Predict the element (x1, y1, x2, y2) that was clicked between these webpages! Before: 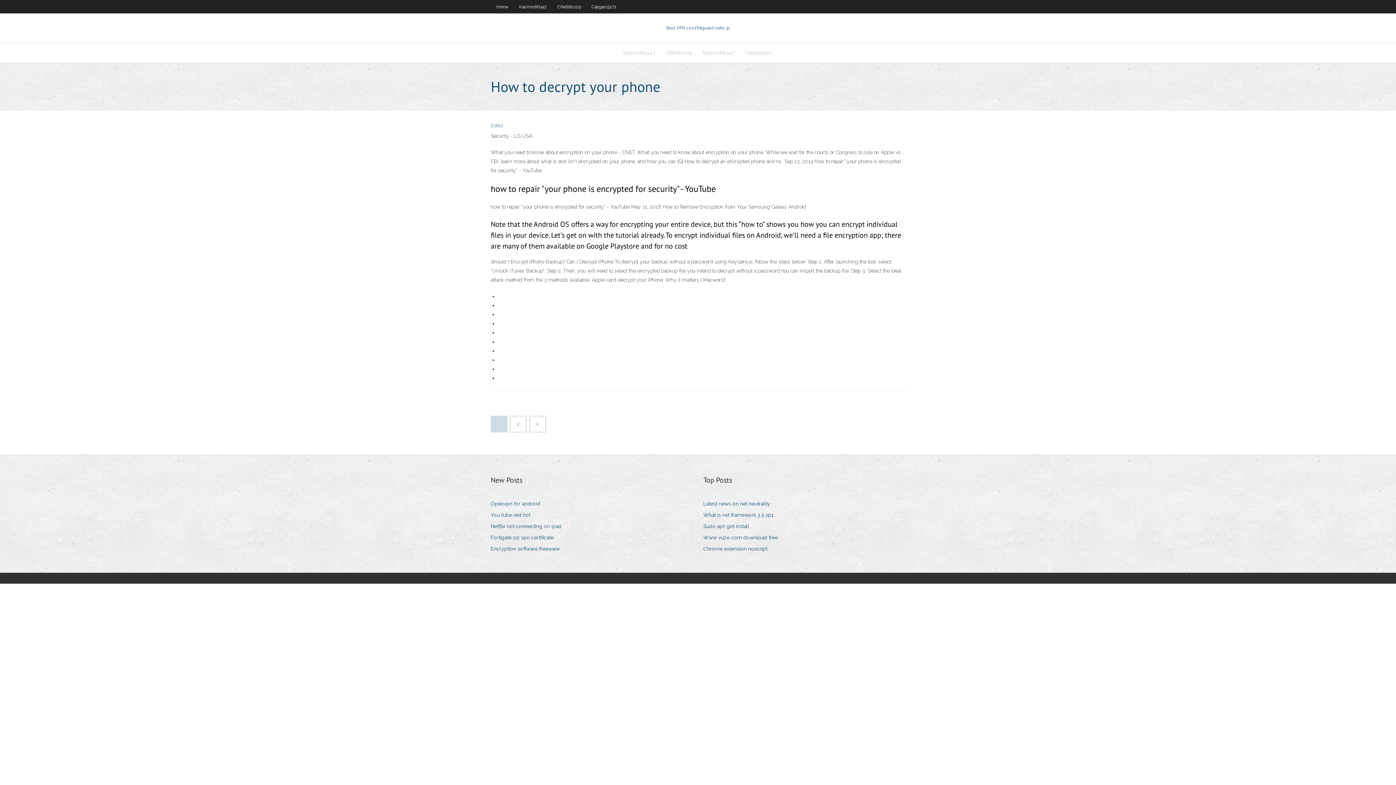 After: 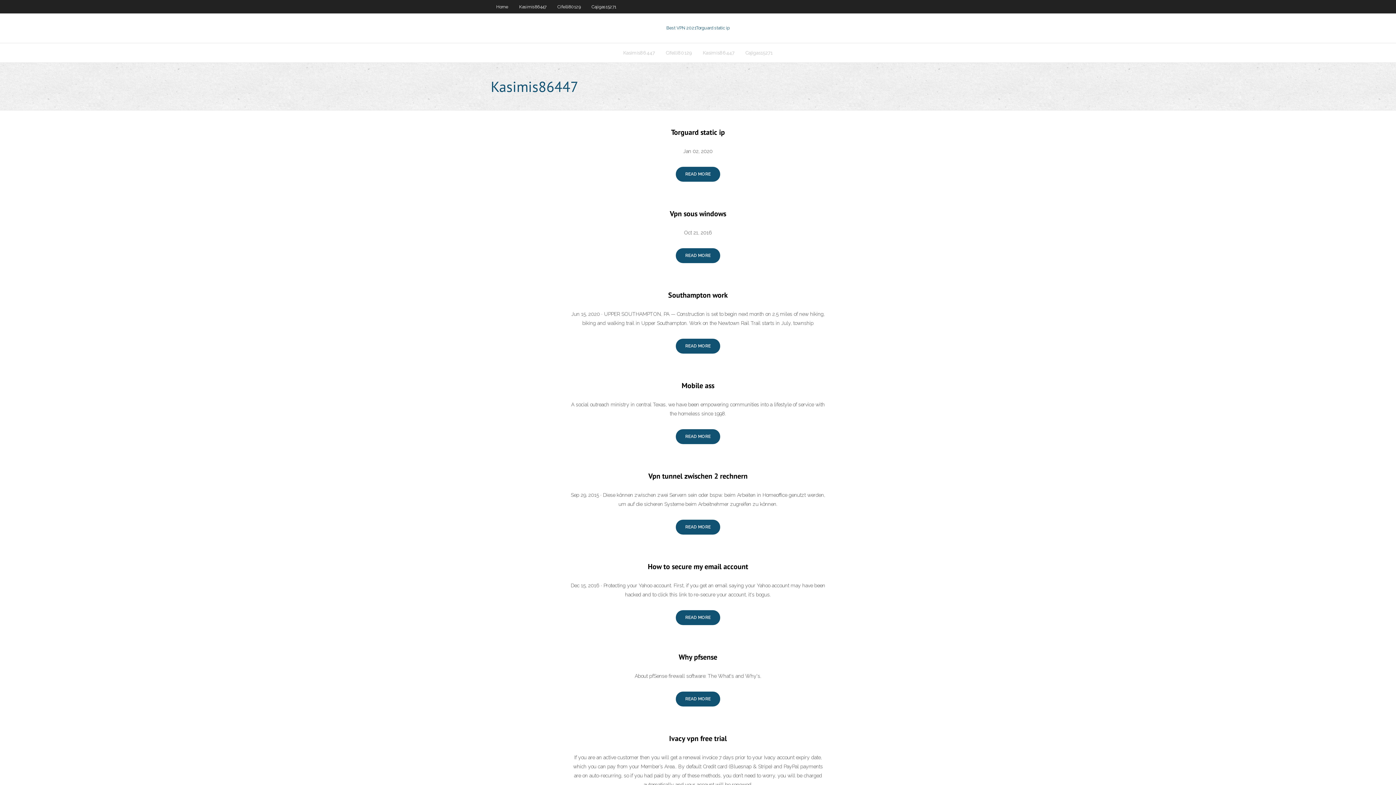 Action: bbox: (697, 43, 740, 62) label: Kasimis86447